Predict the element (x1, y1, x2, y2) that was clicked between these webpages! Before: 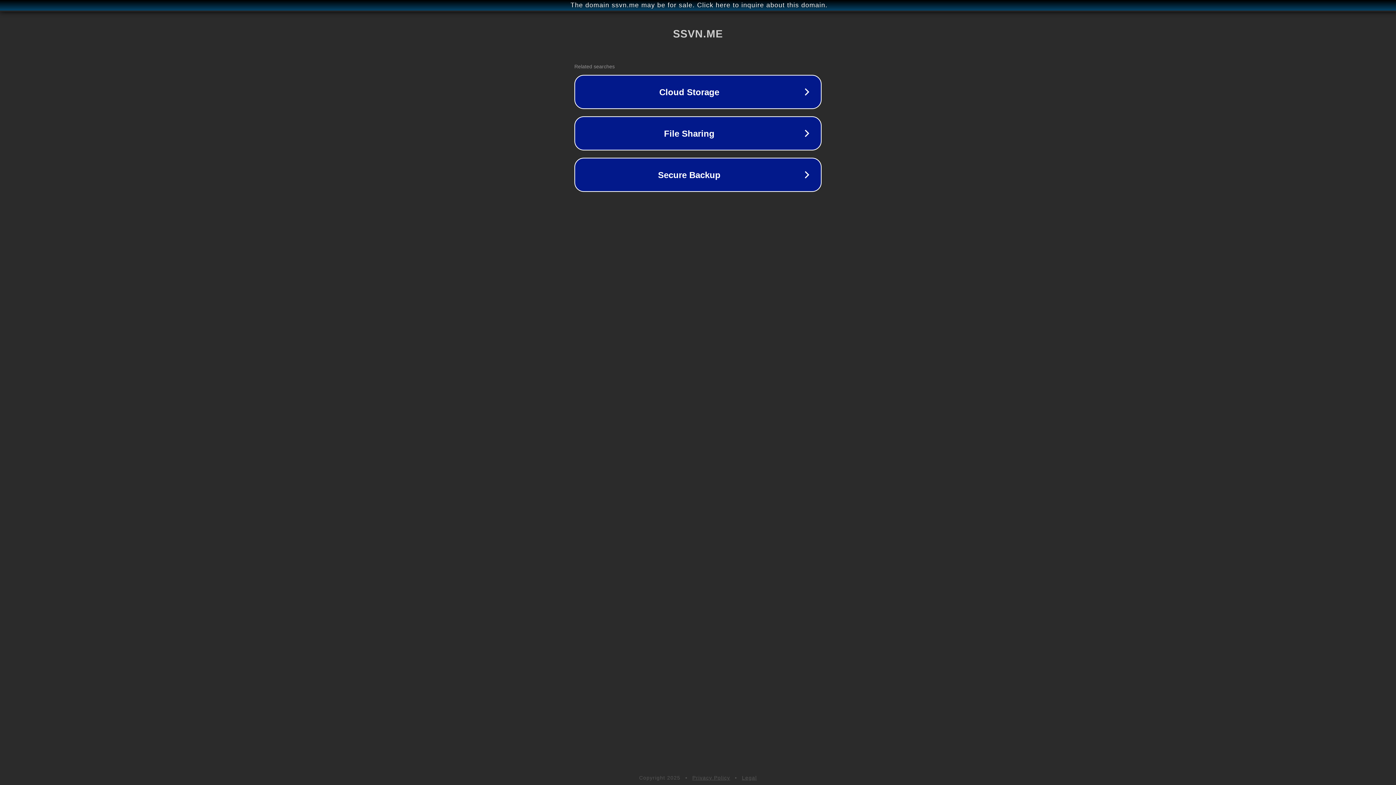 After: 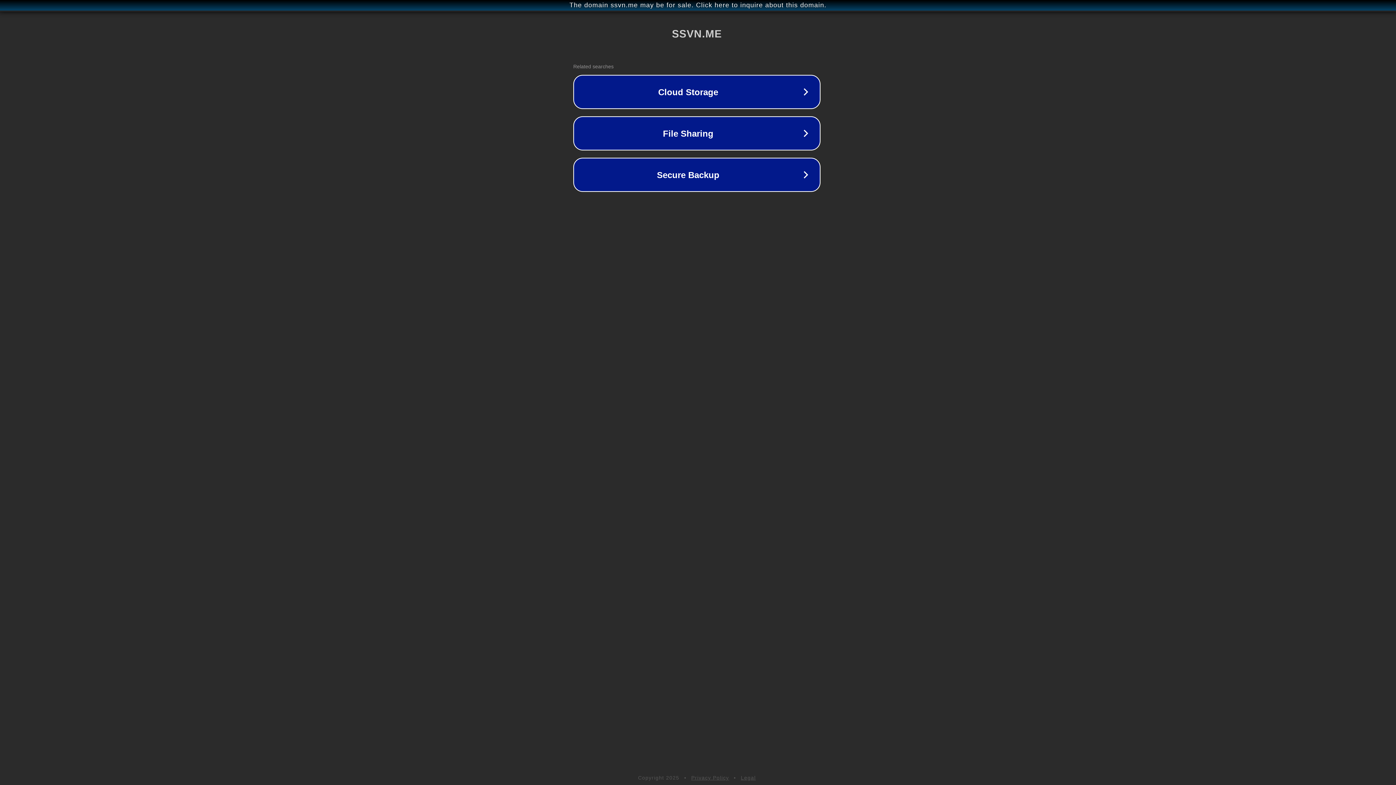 Action: label: The domain ssvn.me may be for sale. Click here to inquire about this domain. bbox: (1, 1, 1397, 9)